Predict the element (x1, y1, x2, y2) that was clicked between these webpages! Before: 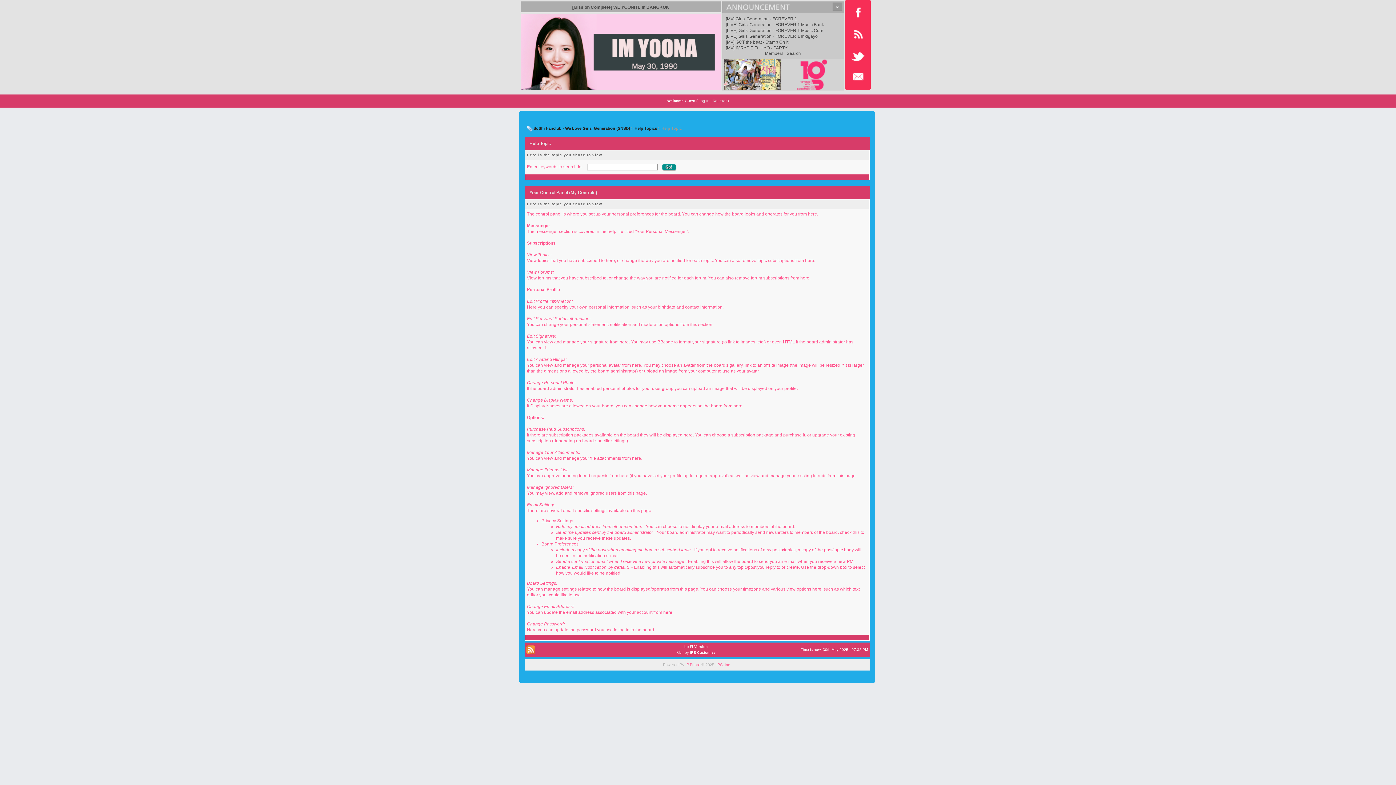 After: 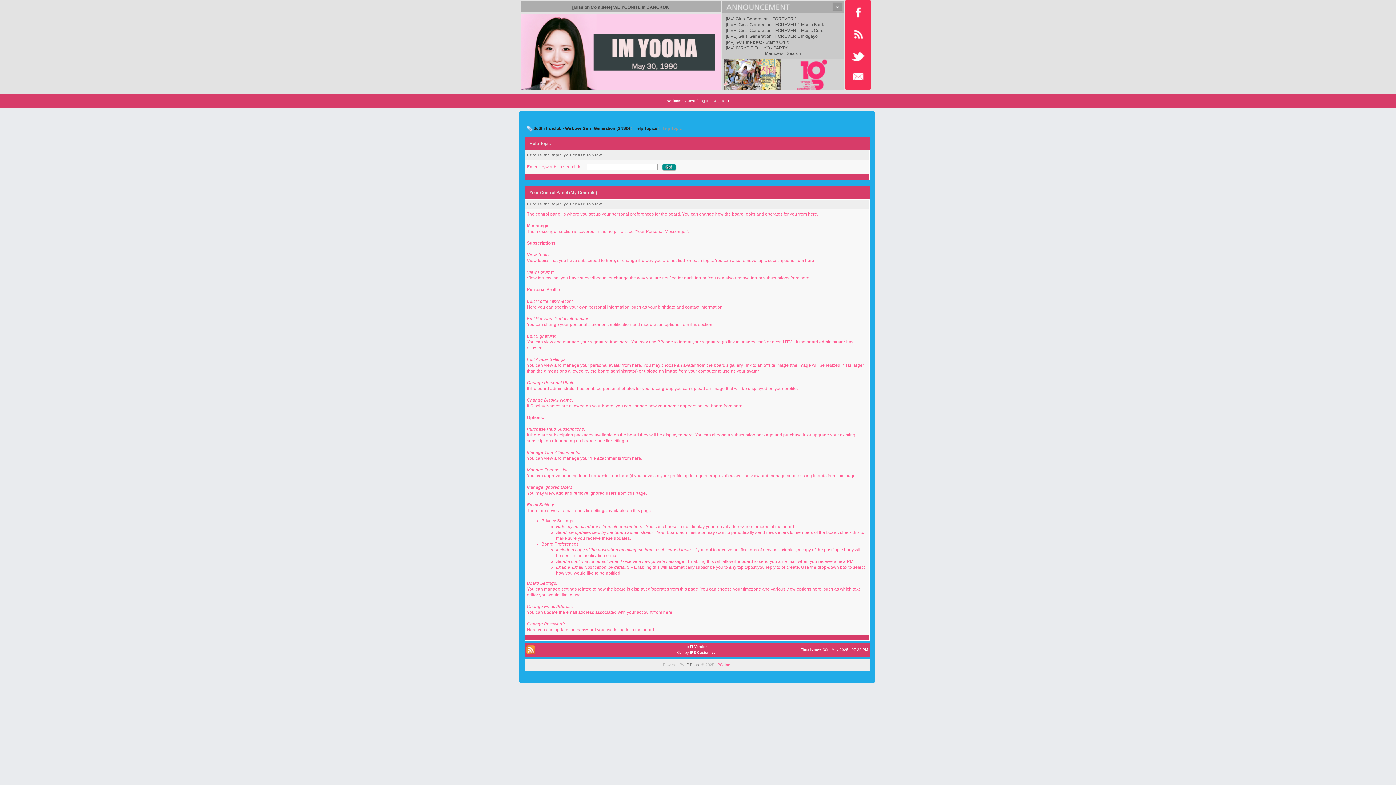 Action: bbox: (685, 662, 700, 667) label: IP.Board